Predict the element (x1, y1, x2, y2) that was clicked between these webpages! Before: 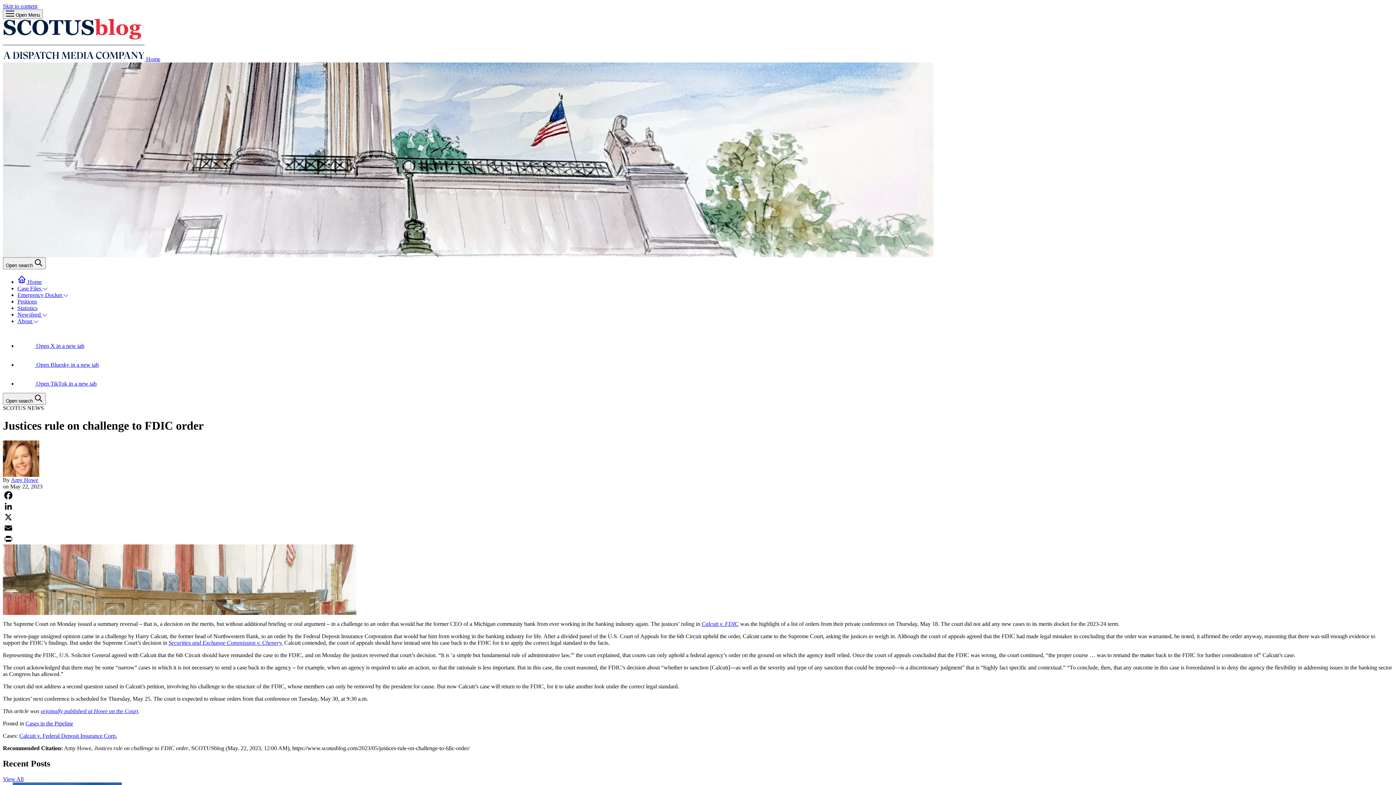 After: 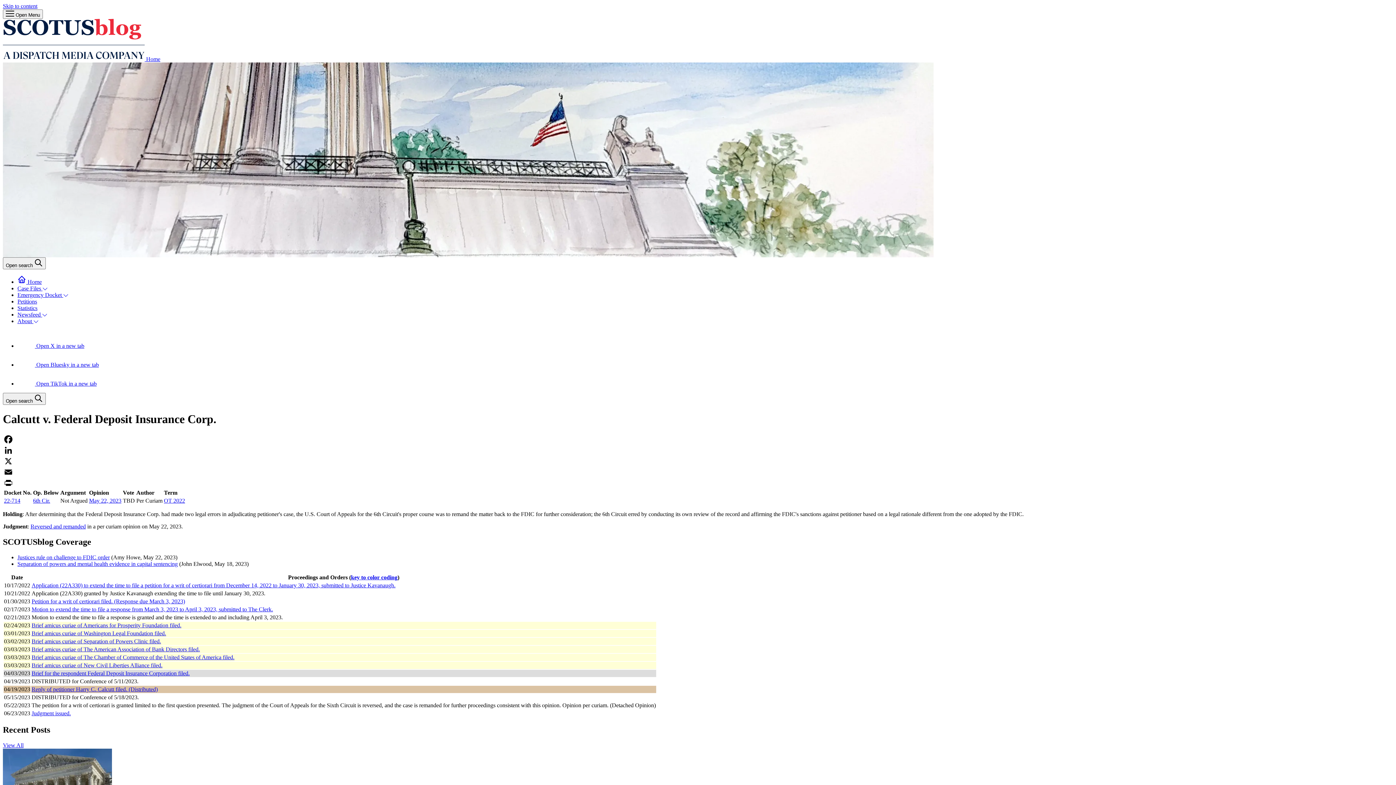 Action: bbox: (19, 733, 117, 739) label: Calcutt v. Federal Deposit Insurance Corp.